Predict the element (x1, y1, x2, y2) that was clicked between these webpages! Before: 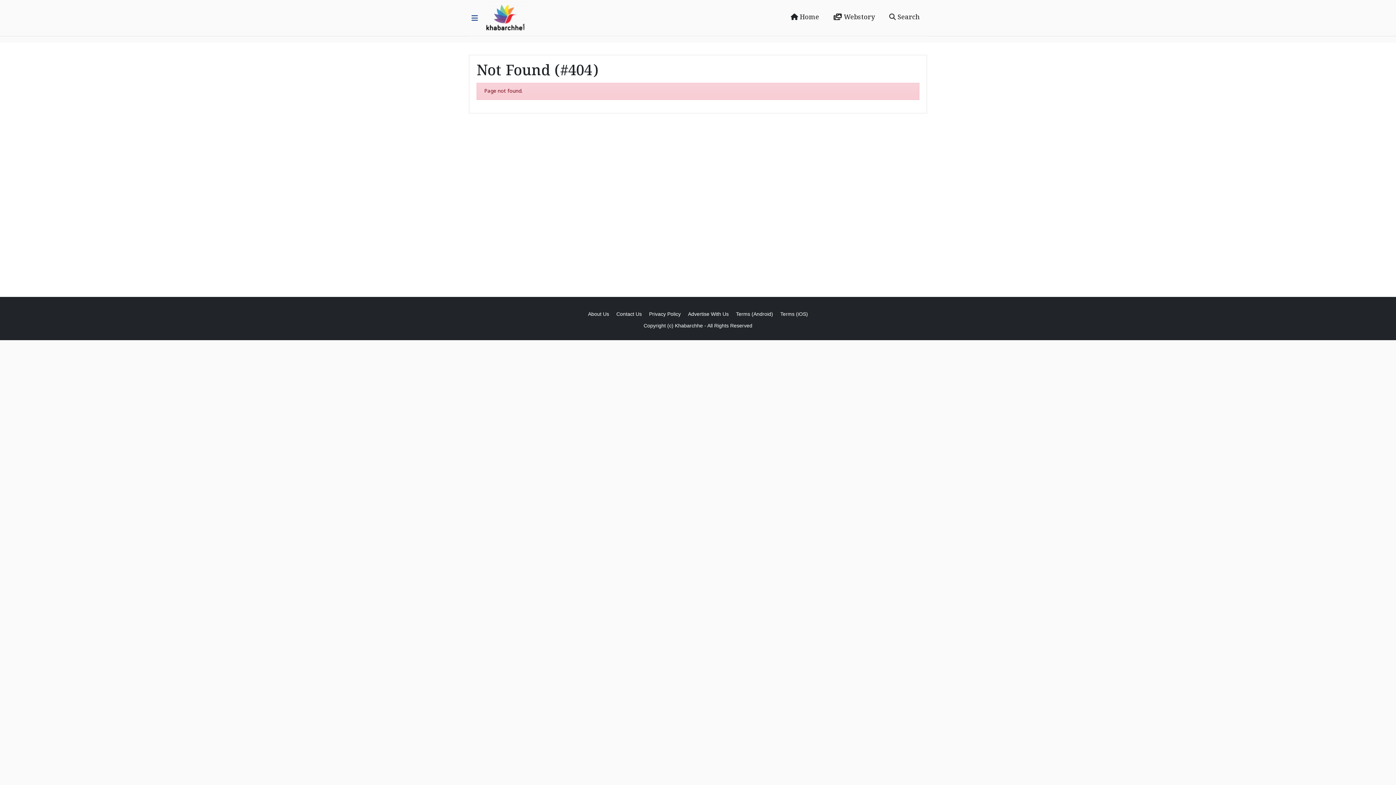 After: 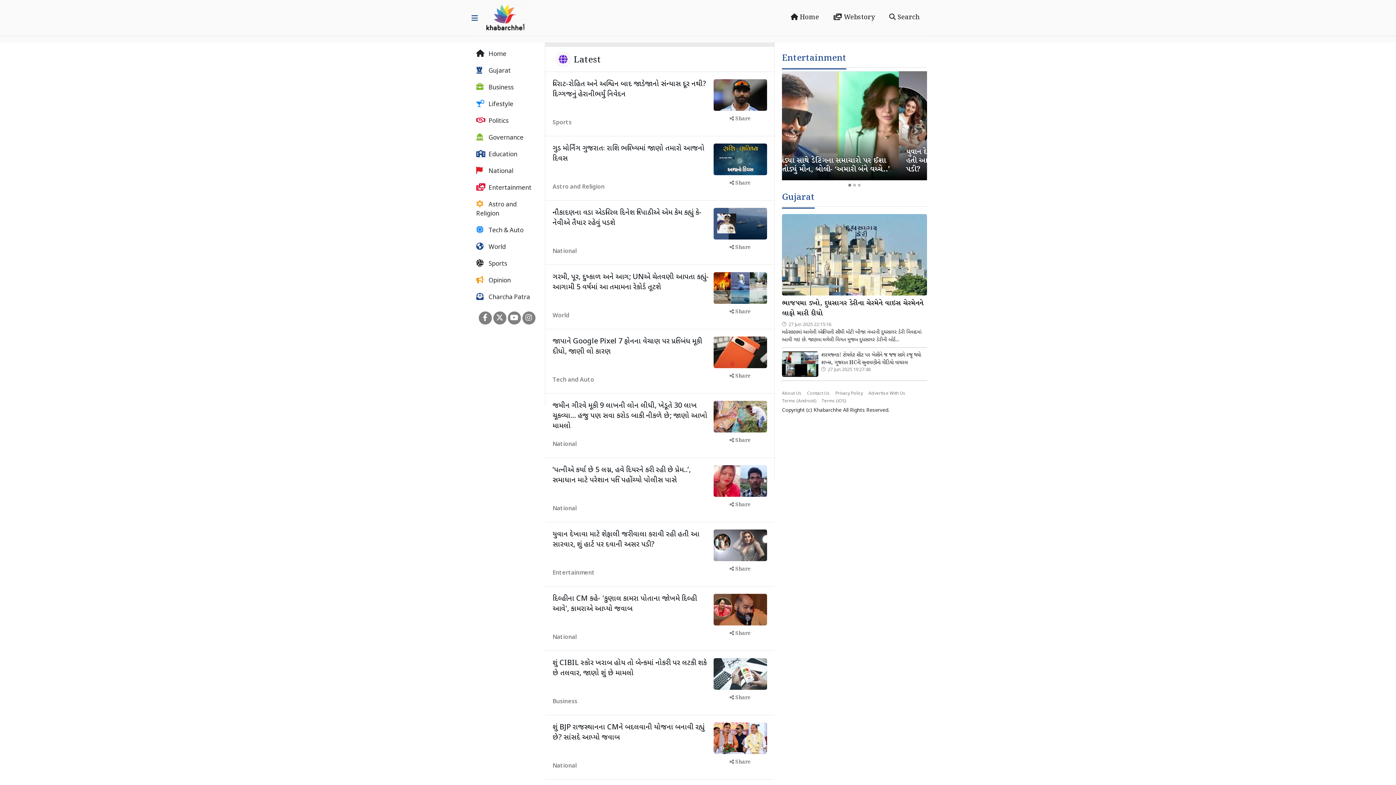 Action: bbox: (790, 12, 819, 22) label:  Home